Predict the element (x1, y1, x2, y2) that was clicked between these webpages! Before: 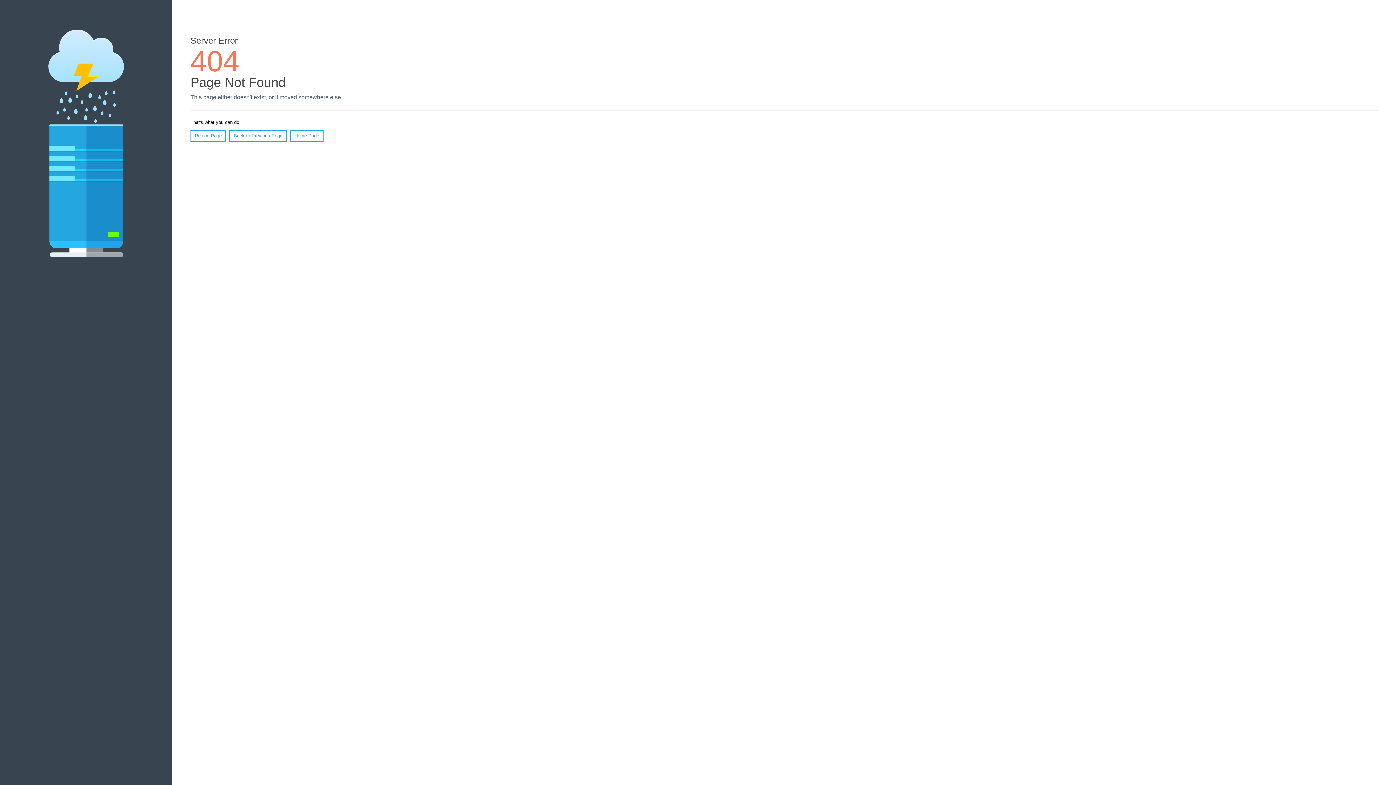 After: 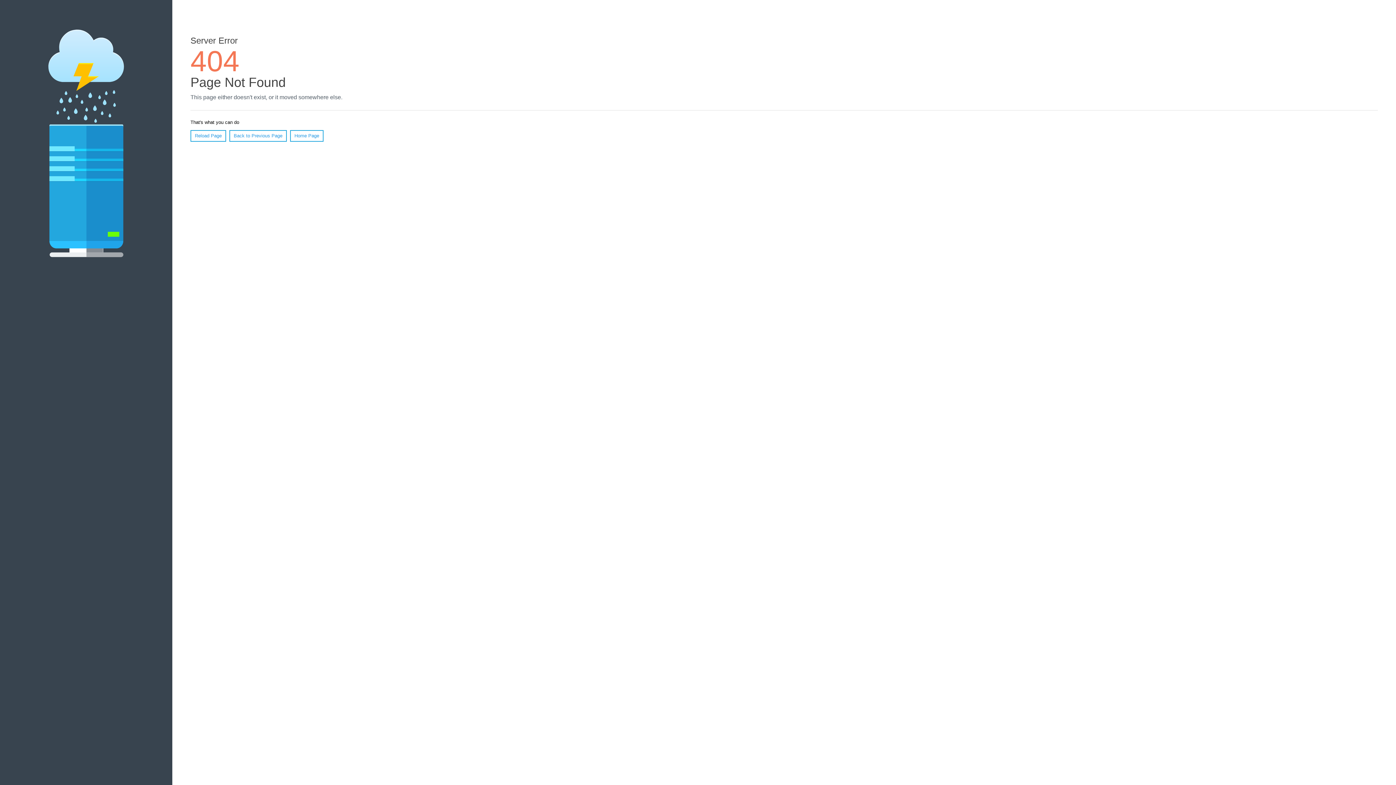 Action: bbox: (190, 130, 226, 141) label: Reload Page